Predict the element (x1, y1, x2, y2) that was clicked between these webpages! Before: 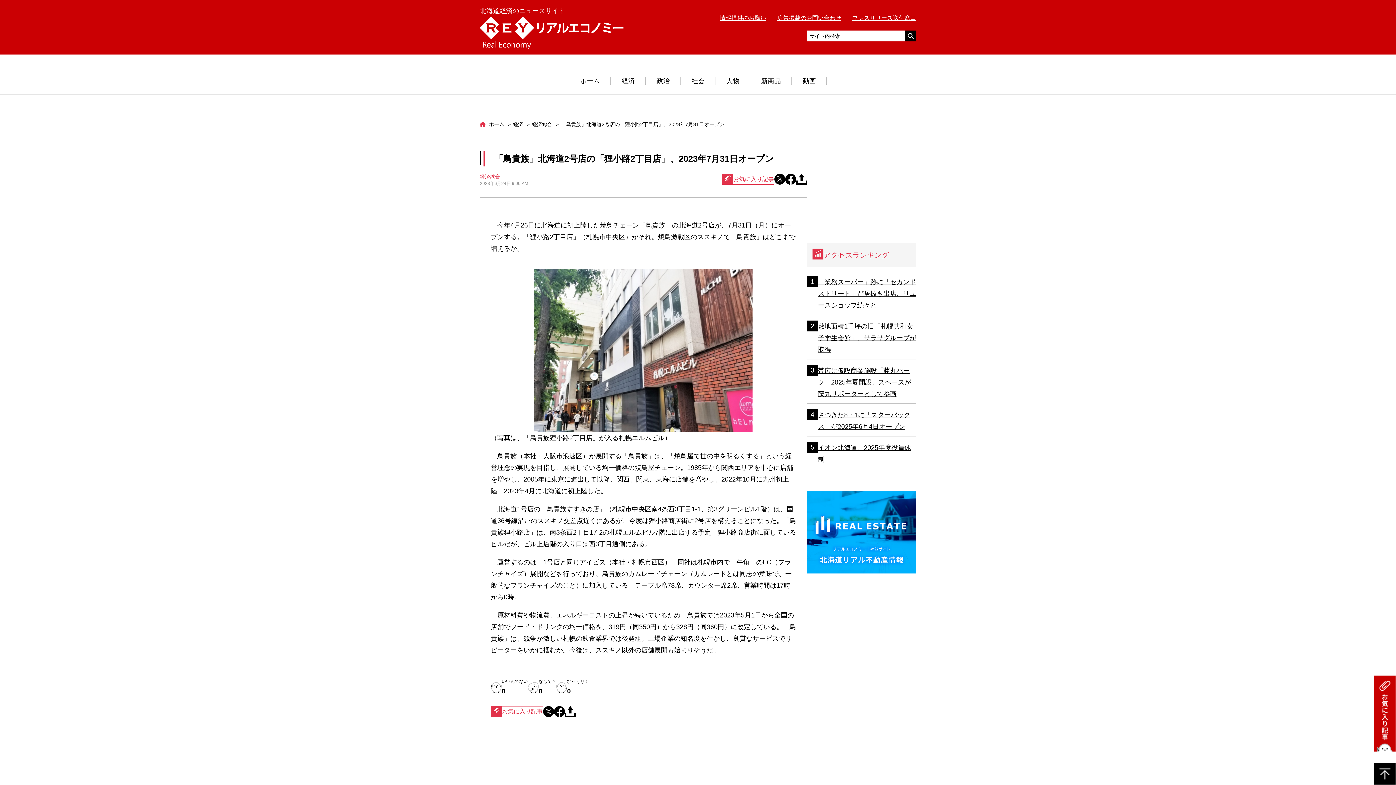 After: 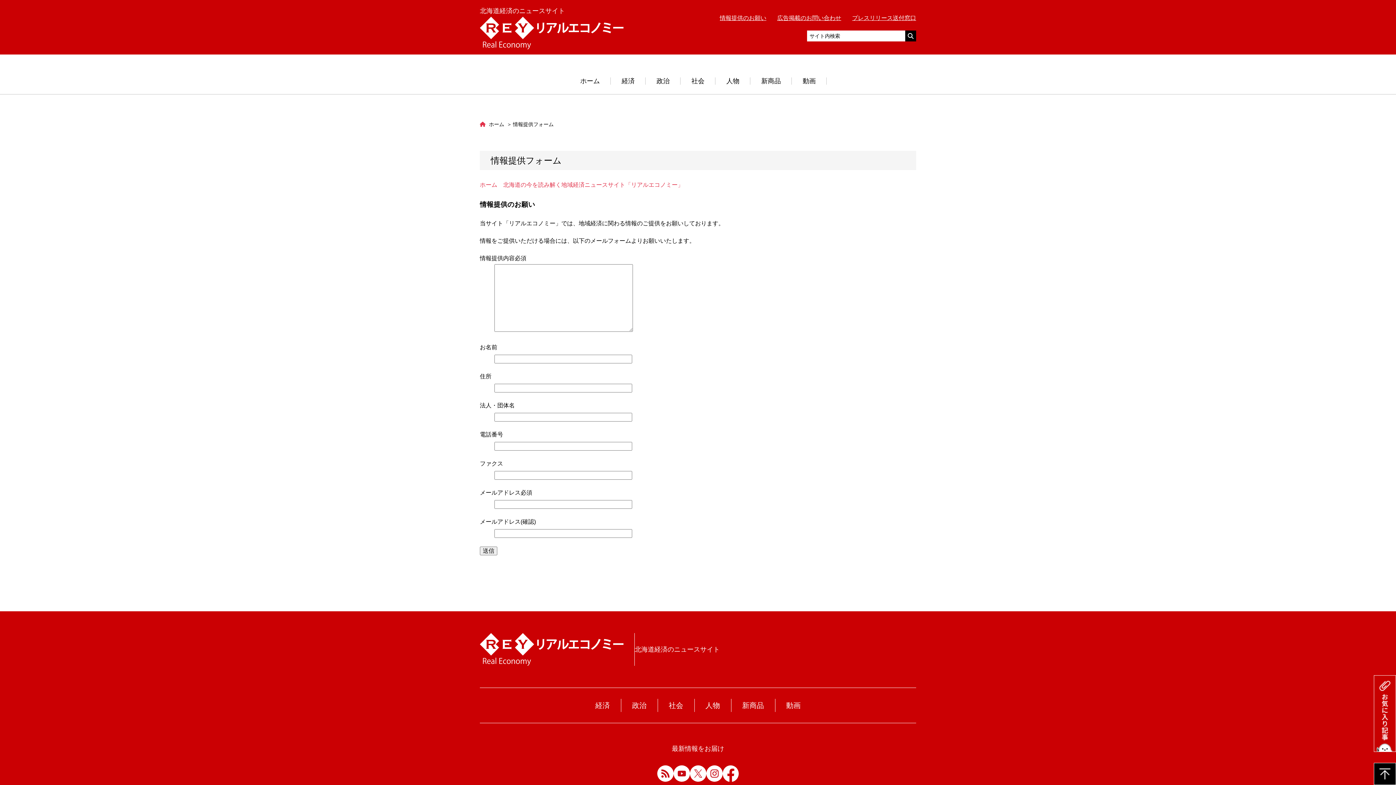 Action: bbox: (720, 14, 766, 21) label: 情報提供のお願い